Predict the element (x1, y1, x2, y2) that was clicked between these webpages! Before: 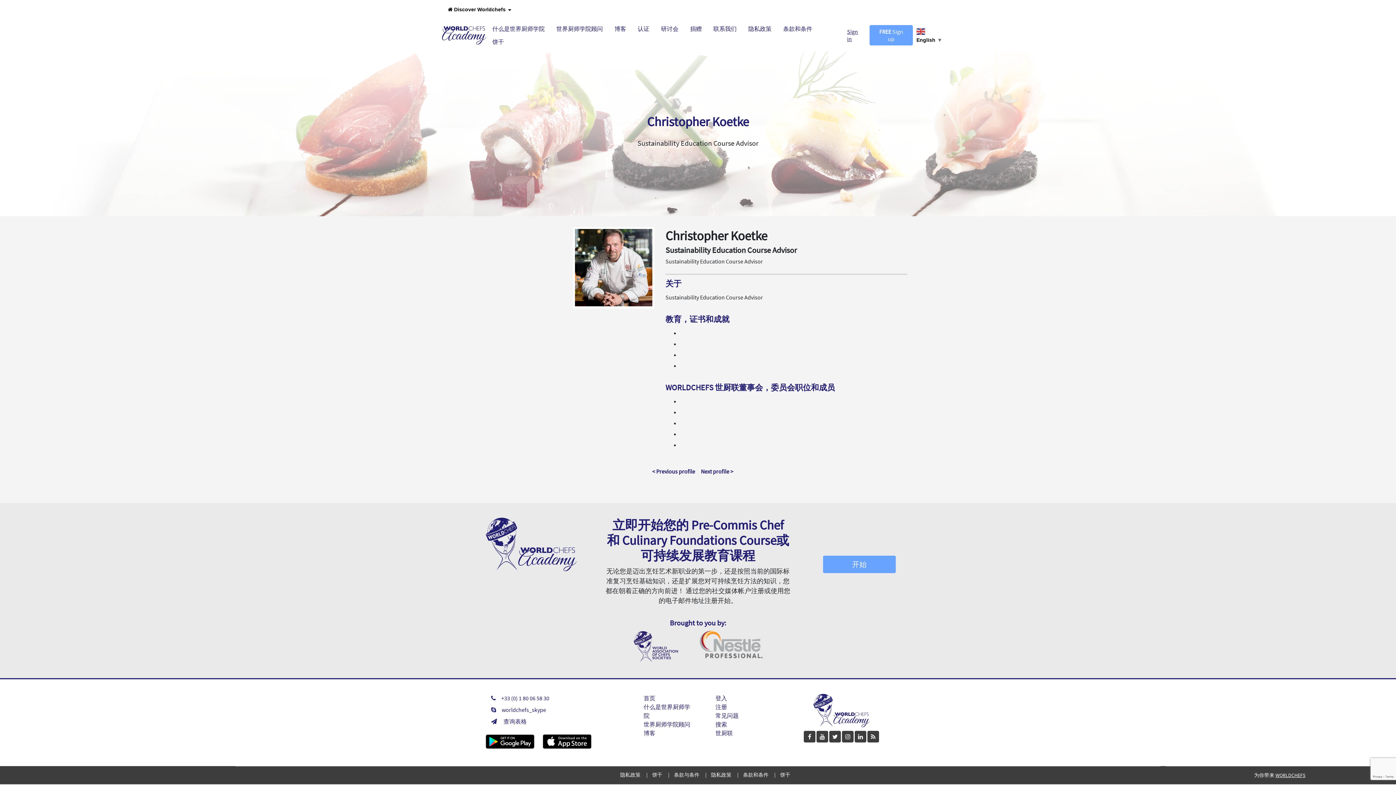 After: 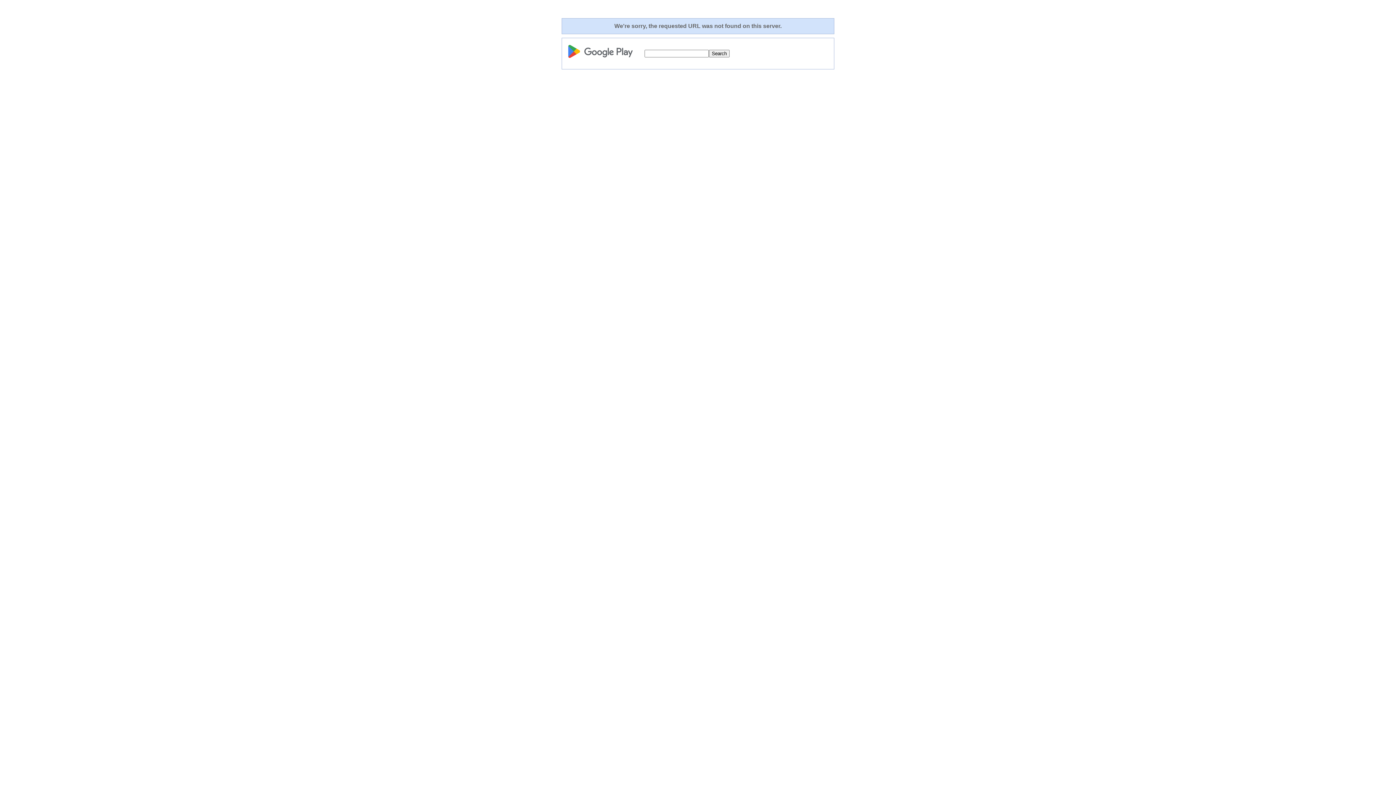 Action: bbox: (485, 737, 542, 744) label:  